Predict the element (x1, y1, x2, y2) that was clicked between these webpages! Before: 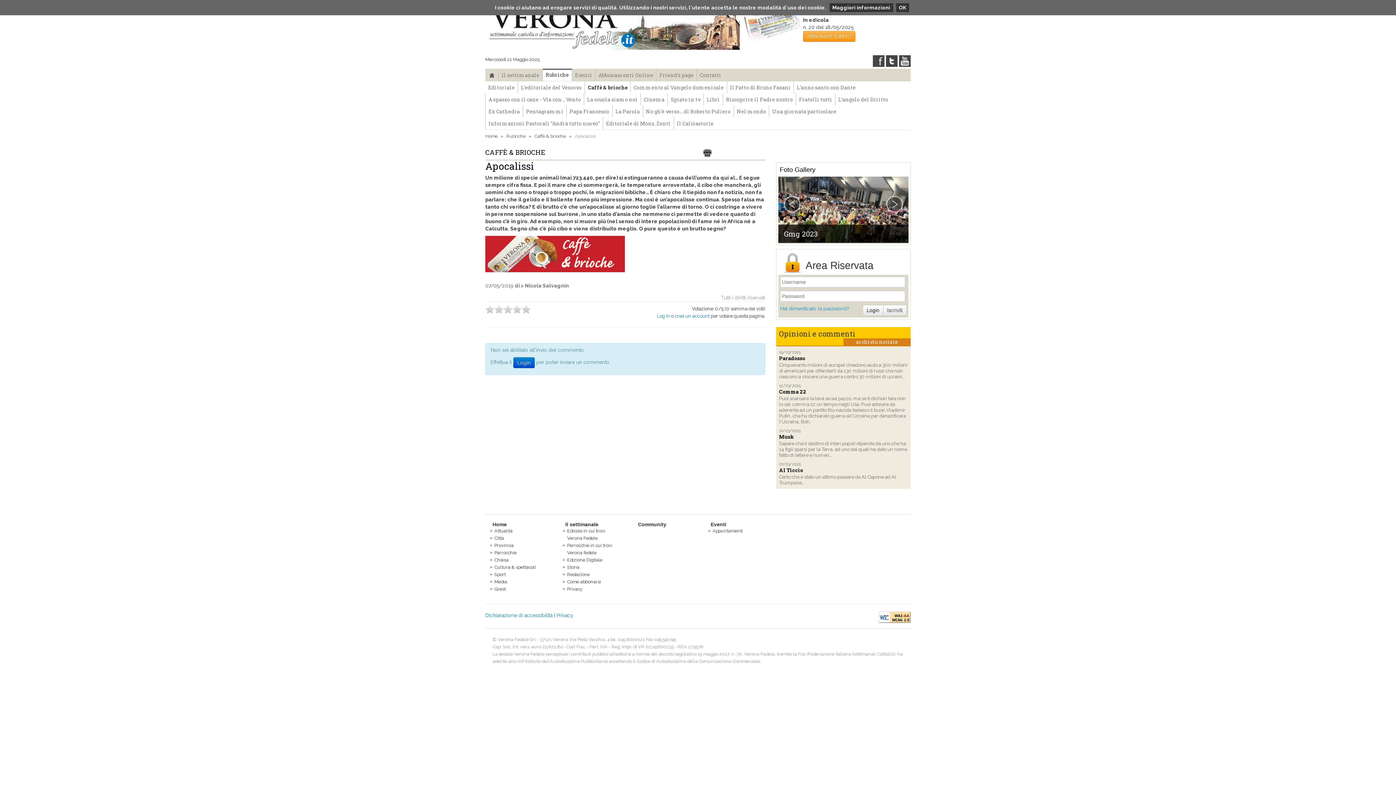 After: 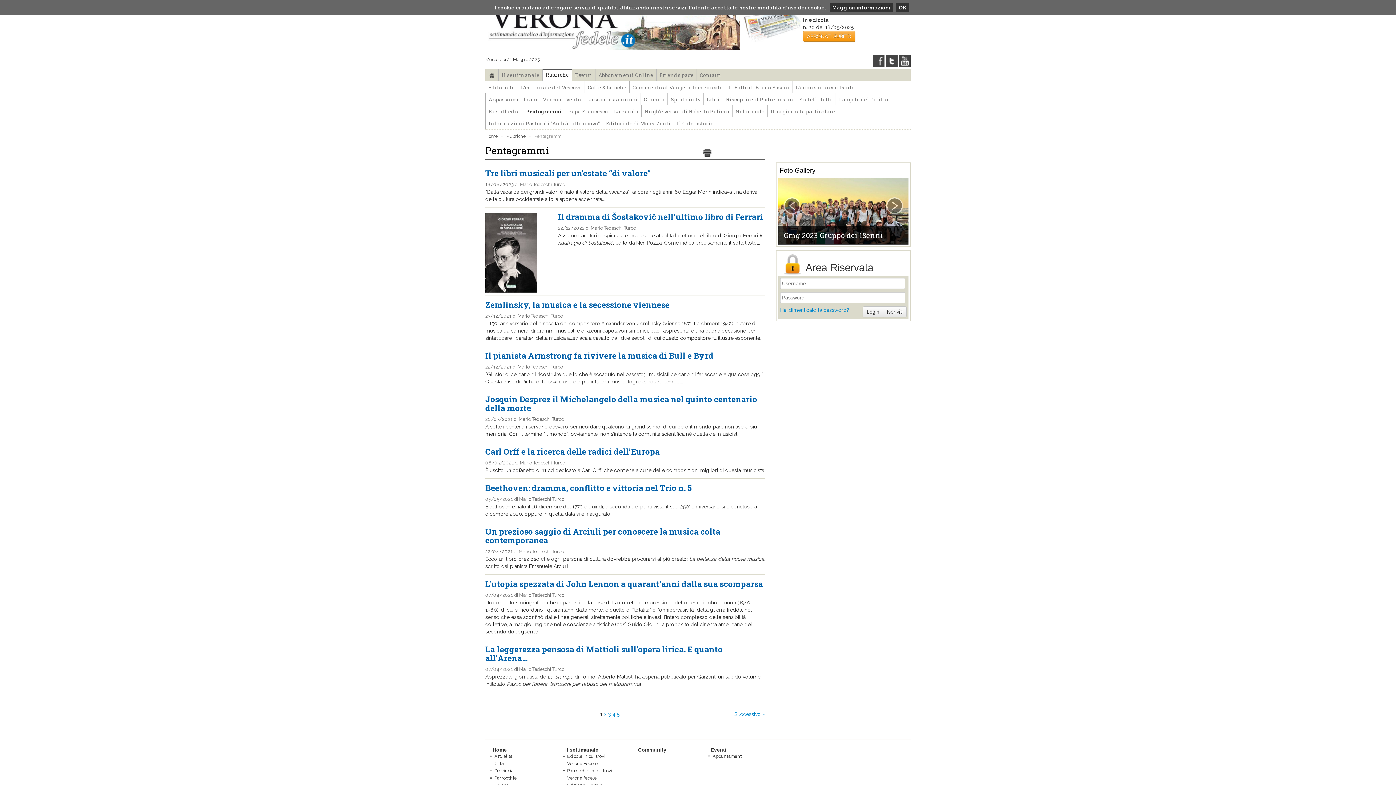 Action: label: Pentagrammi bbox: (523, 105, 566, 117)